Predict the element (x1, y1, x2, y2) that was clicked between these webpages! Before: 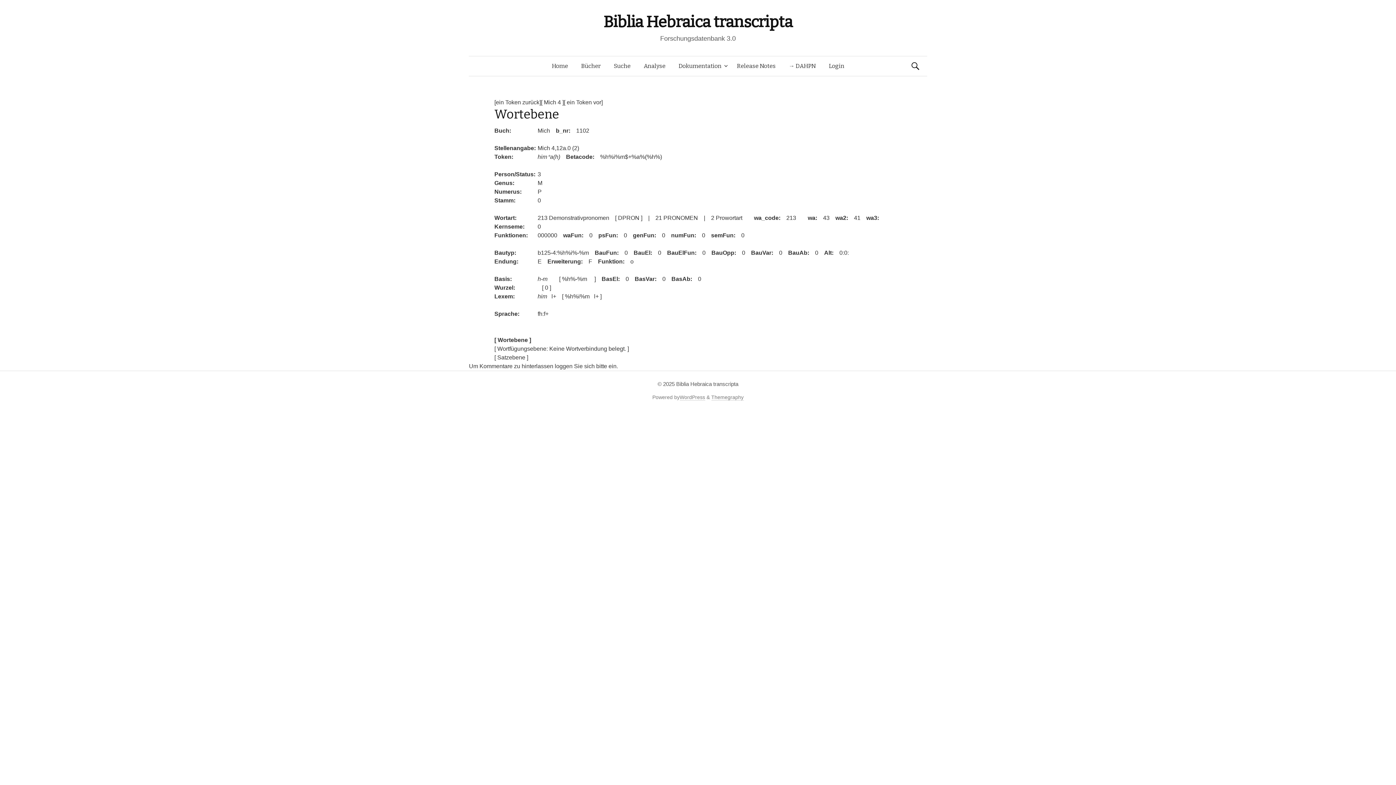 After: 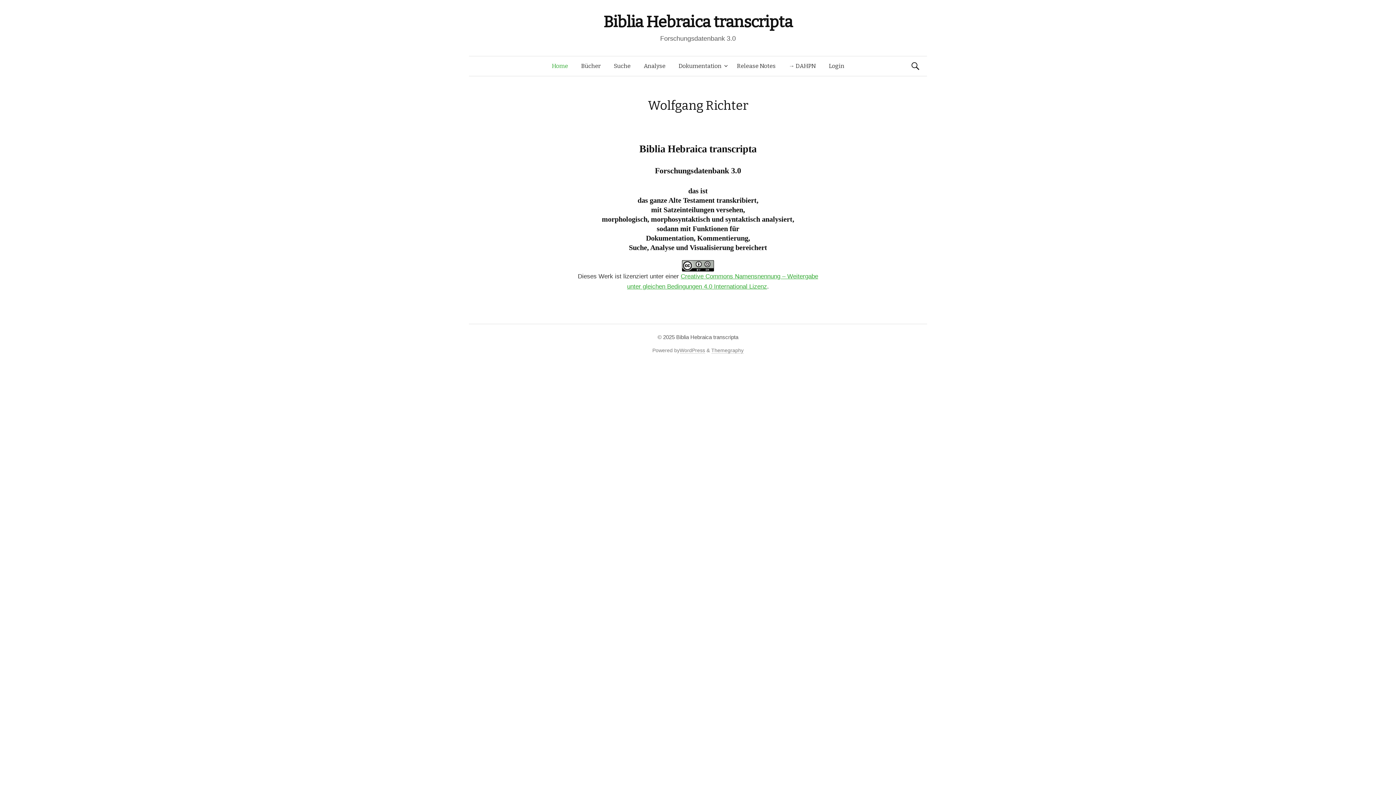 Action: bbox: (676, 381, 738, 387) label: Biblia Hebraica transcripta